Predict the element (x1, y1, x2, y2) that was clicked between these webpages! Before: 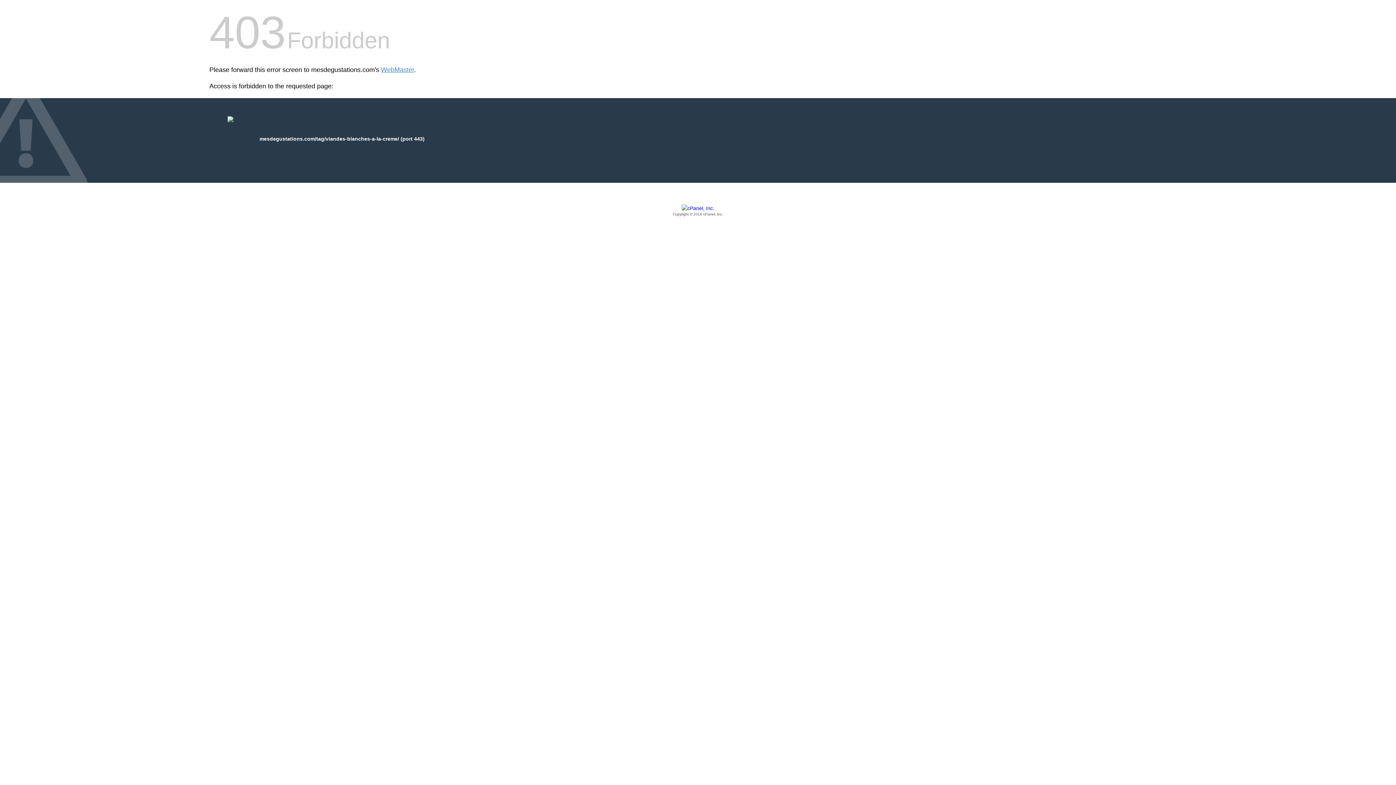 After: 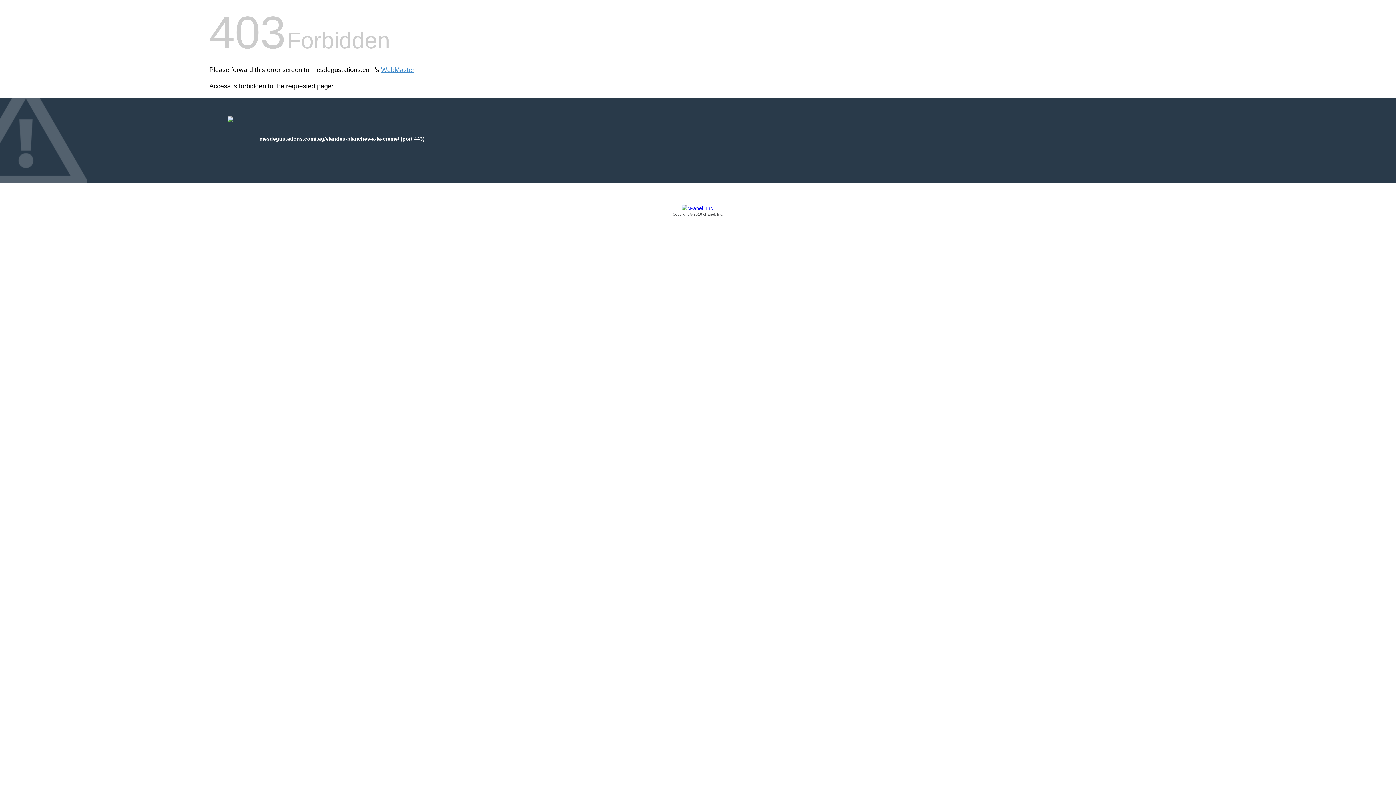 Action: bbox: (209, 205, 1186, 217) label: Copyright © 2016 cPanel, Inc.